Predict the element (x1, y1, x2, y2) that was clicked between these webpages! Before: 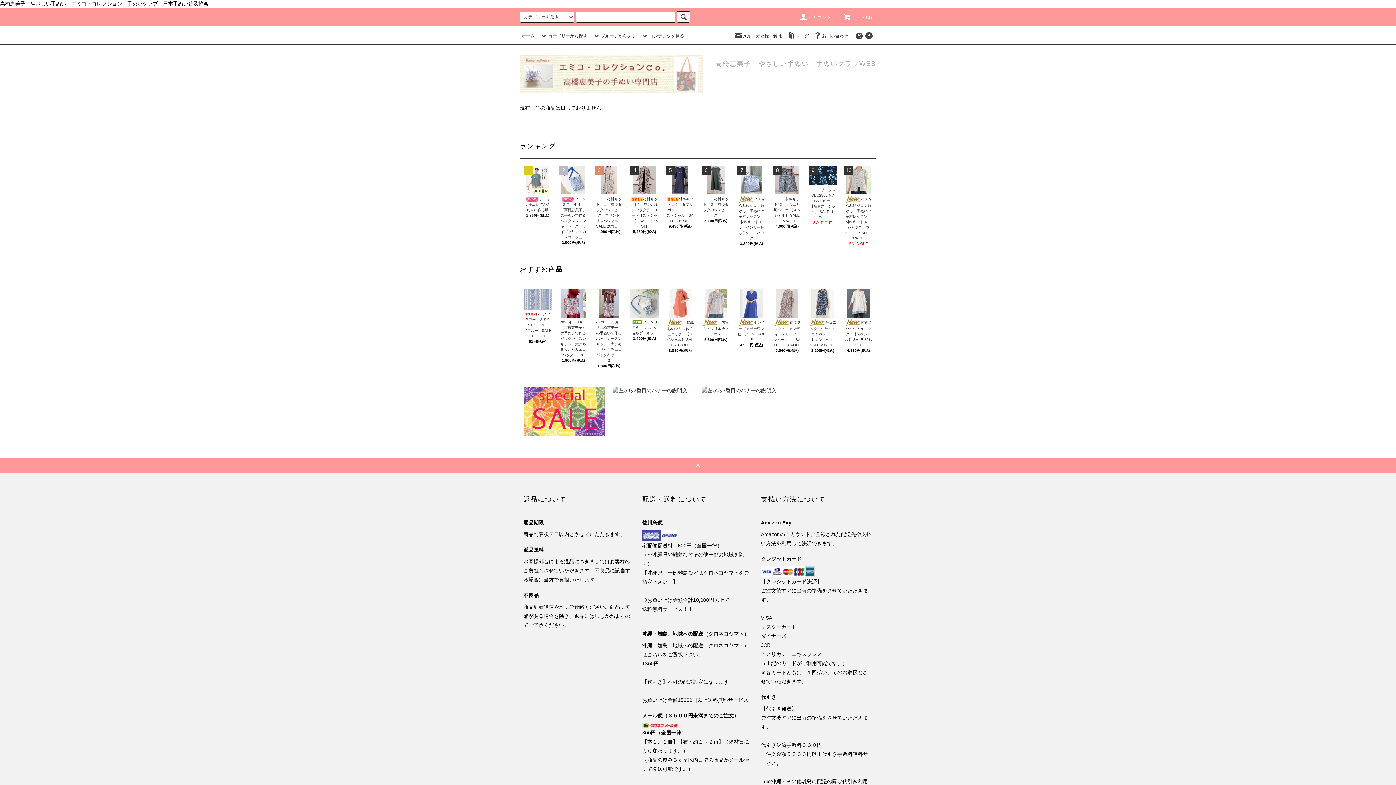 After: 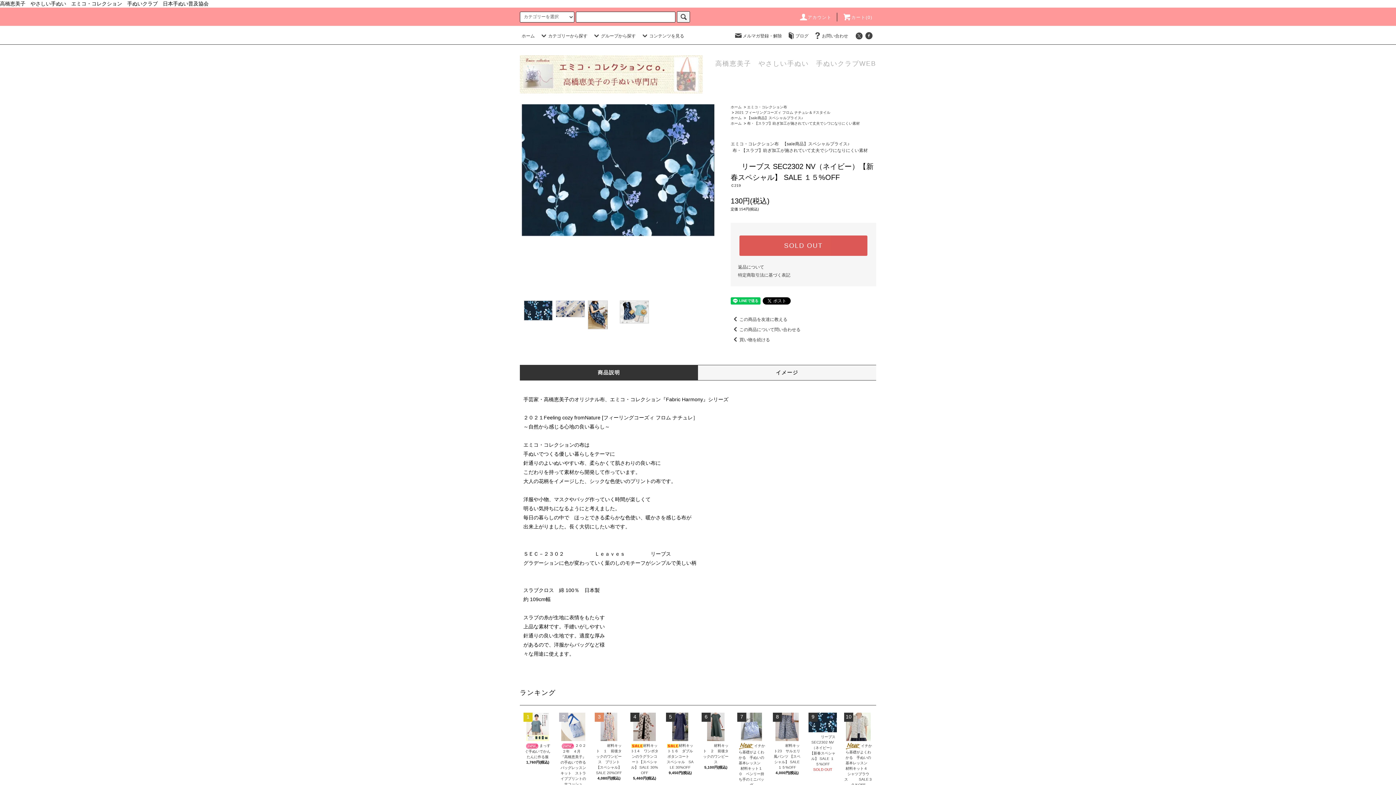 Action: label: リーブス SEC2302 NV（ネイビー）【新春スペシャル】 SALE １５%OFF bbox: (808, 185, 837, 220)